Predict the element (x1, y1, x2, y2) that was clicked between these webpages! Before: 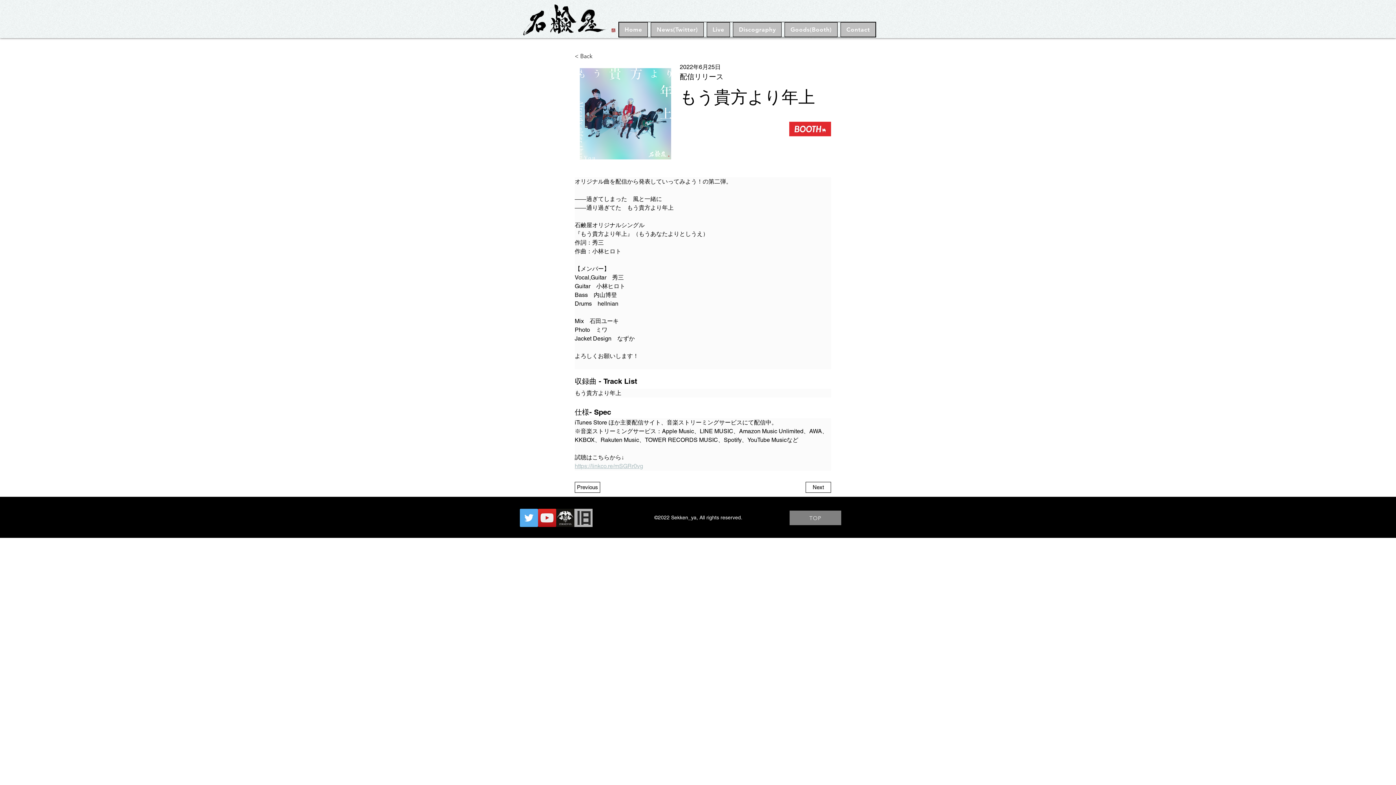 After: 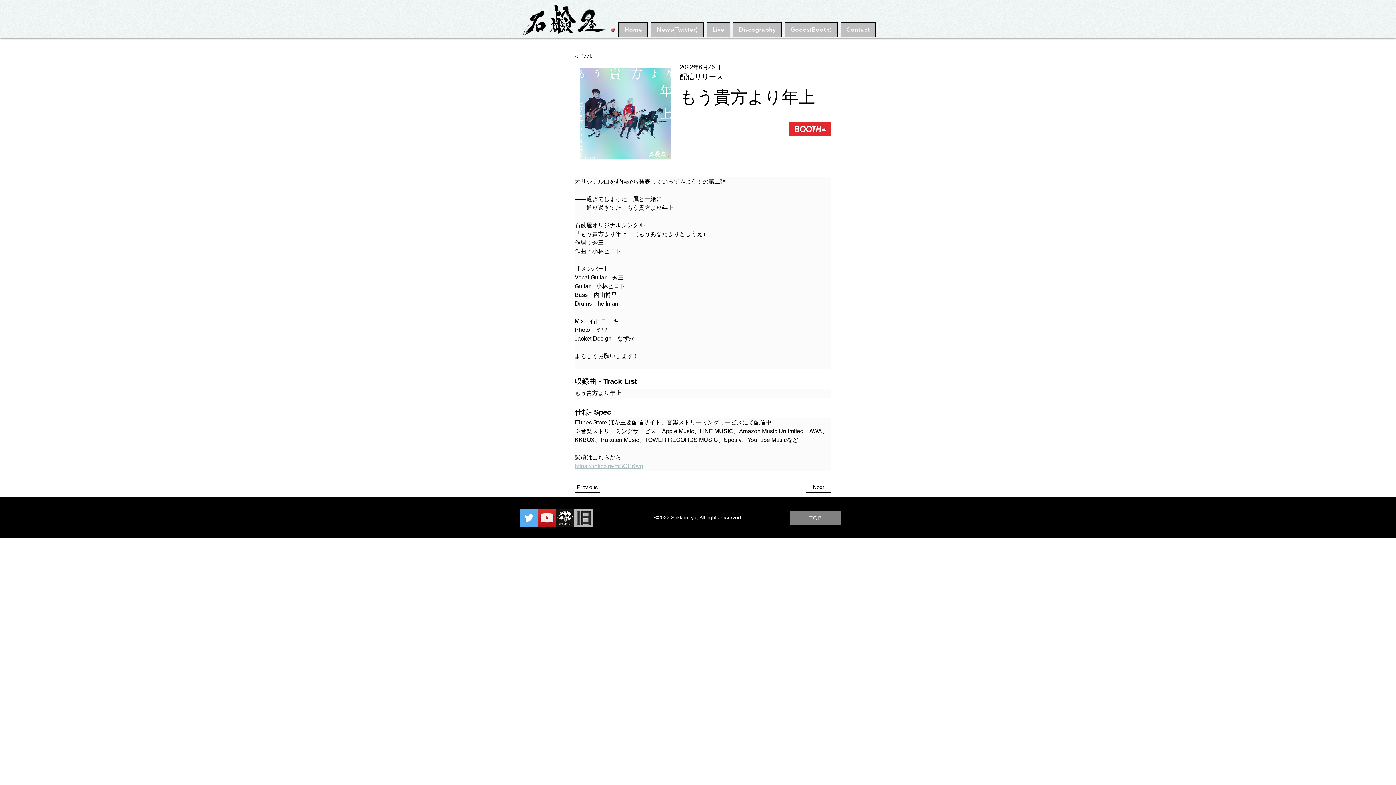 Action: label: https://linkco.re/mSGRr0vg bbox: (574, 462, 643, 469)